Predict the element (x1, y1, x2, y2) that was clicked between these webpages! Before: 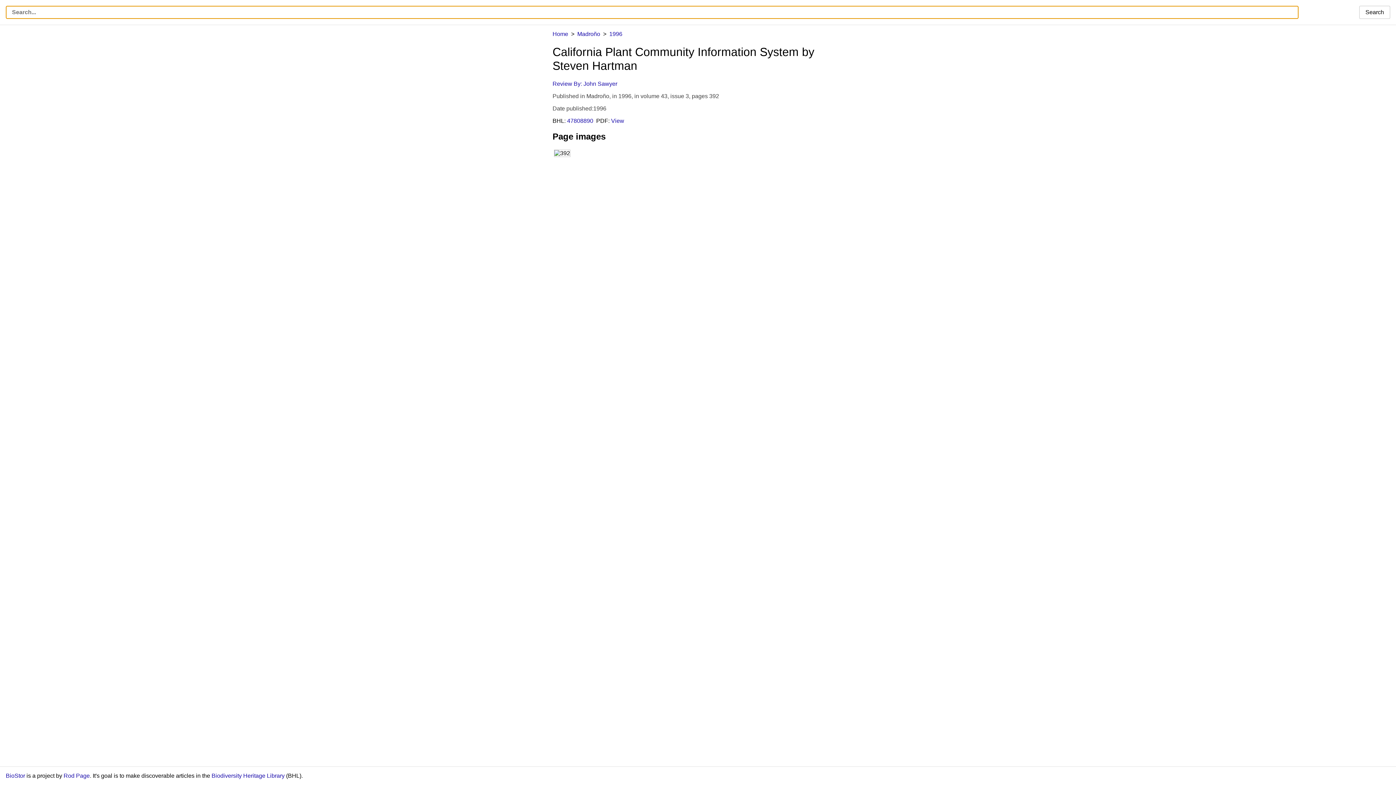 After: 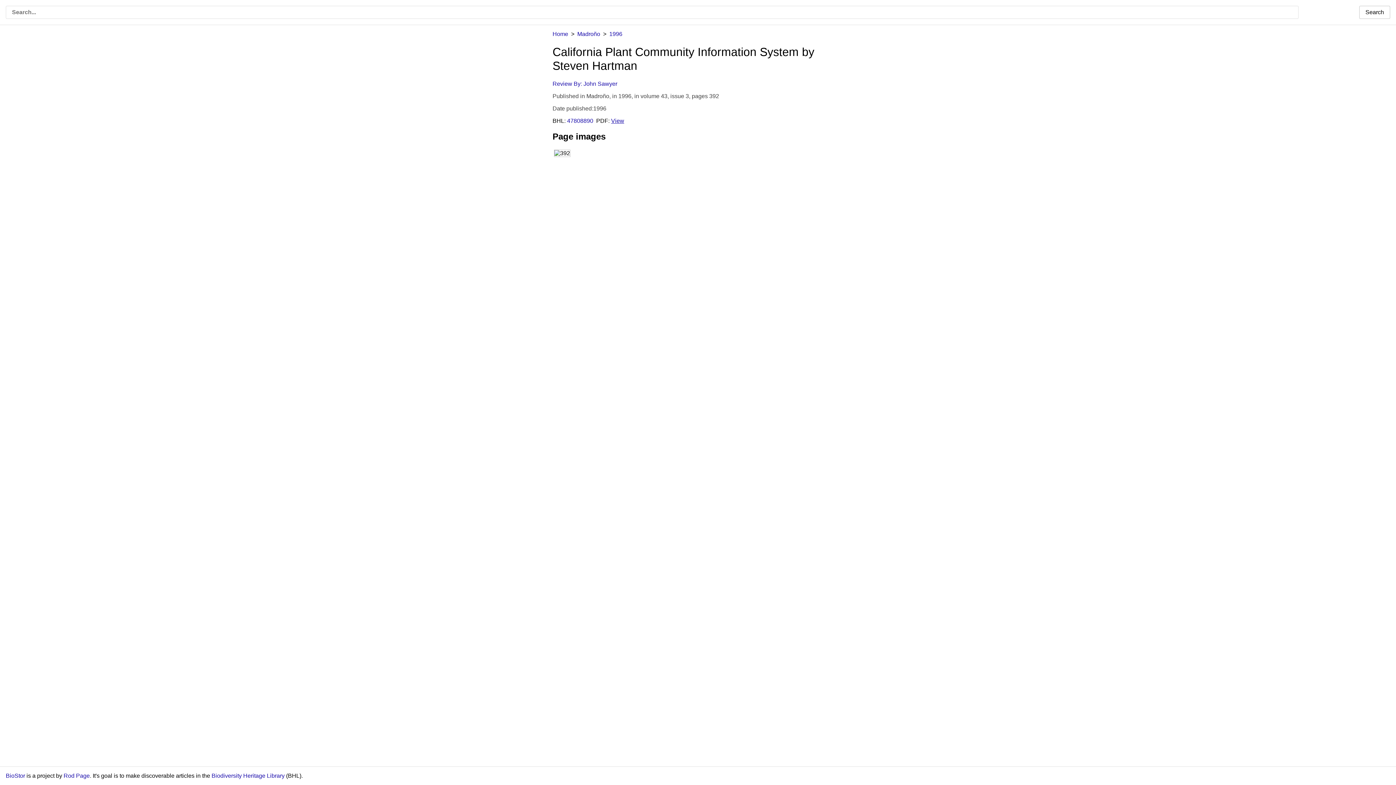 Action: bbox: (611, 117, 624, 123) label: View